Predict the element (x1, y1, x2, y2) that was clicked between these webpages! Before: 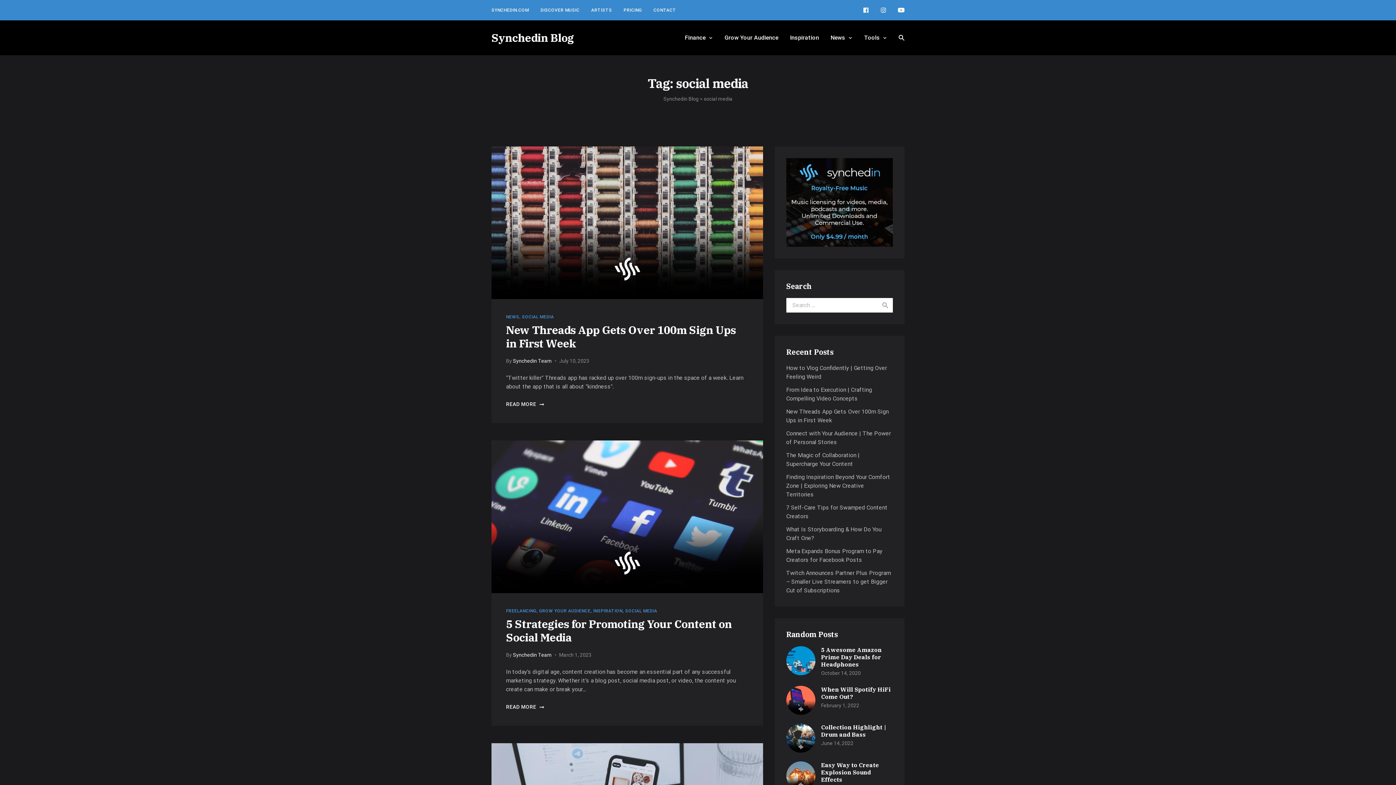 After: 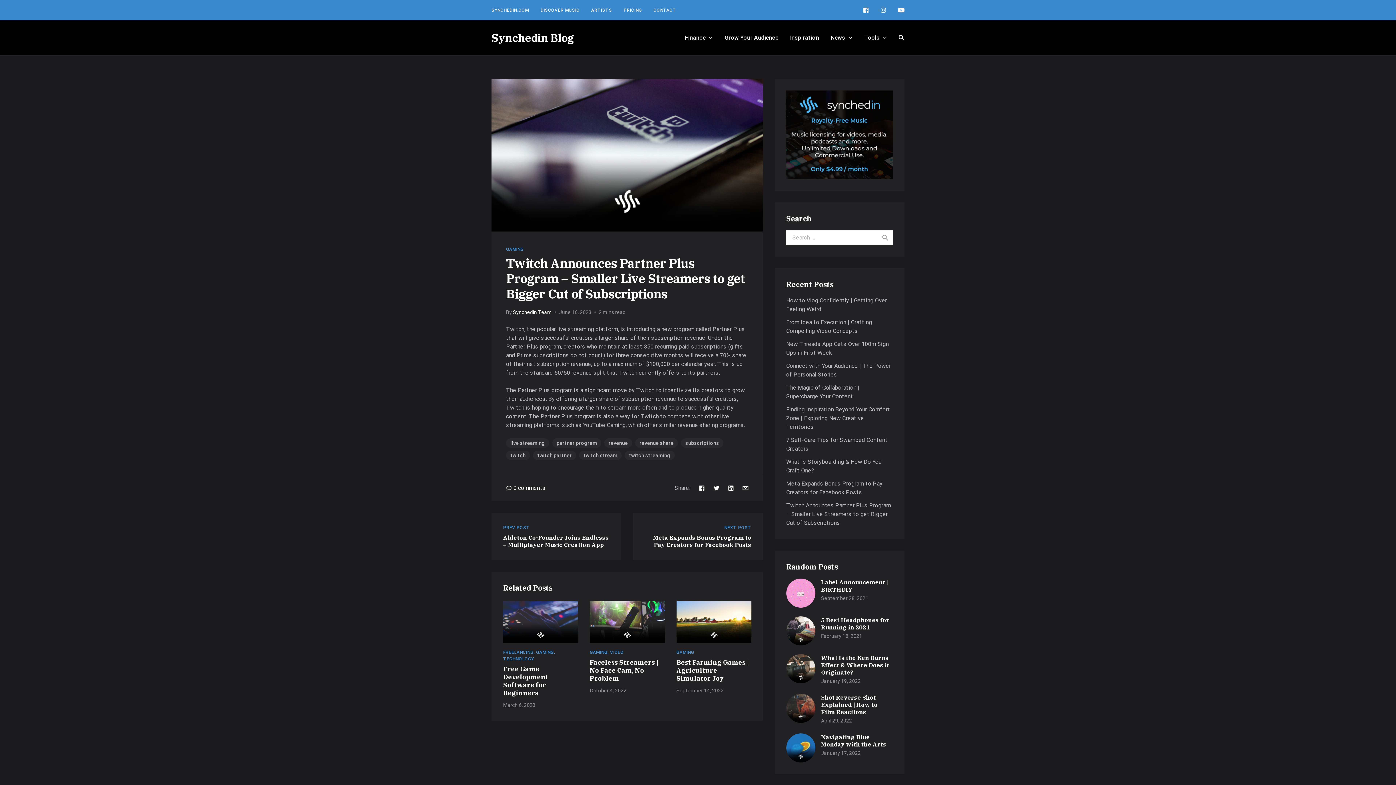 Action: bbox: (786, 569, 891, 594) label: Twitch Announces Partner Plus Program – Smaller Live Streamers to get Bigger Cut of Subscriptions